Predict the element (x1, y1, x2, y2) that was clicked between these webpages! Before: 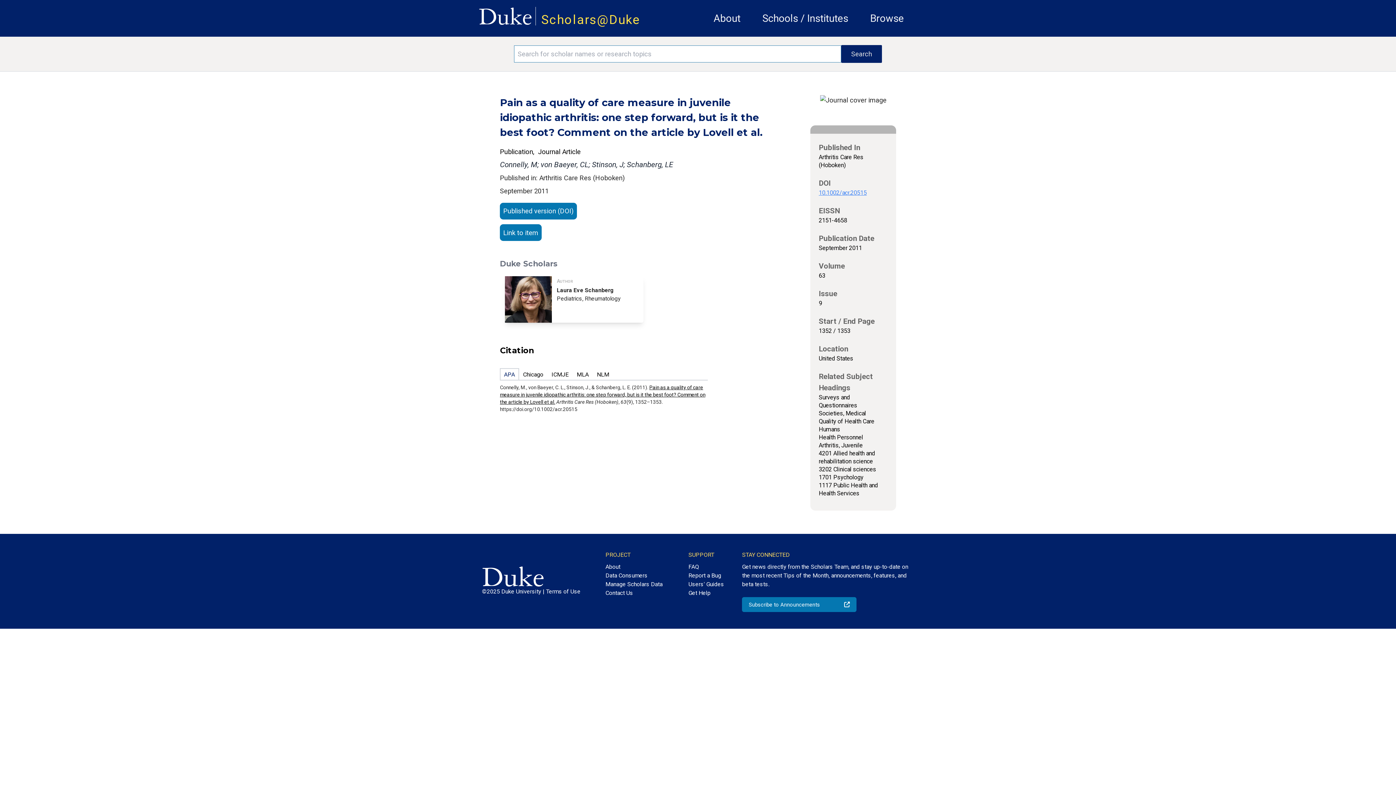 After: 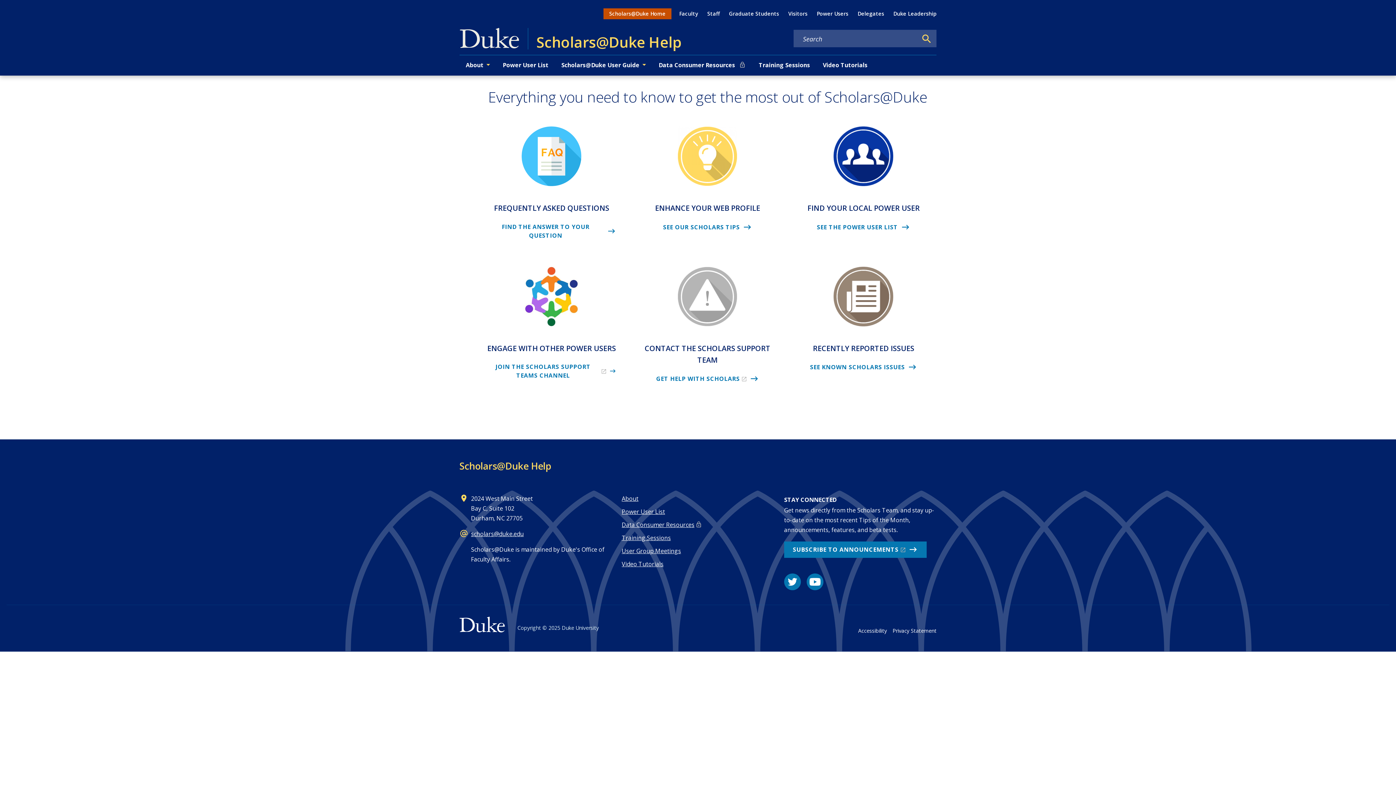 Action: label: Get Help bbox: (688, 589, 724, 597)